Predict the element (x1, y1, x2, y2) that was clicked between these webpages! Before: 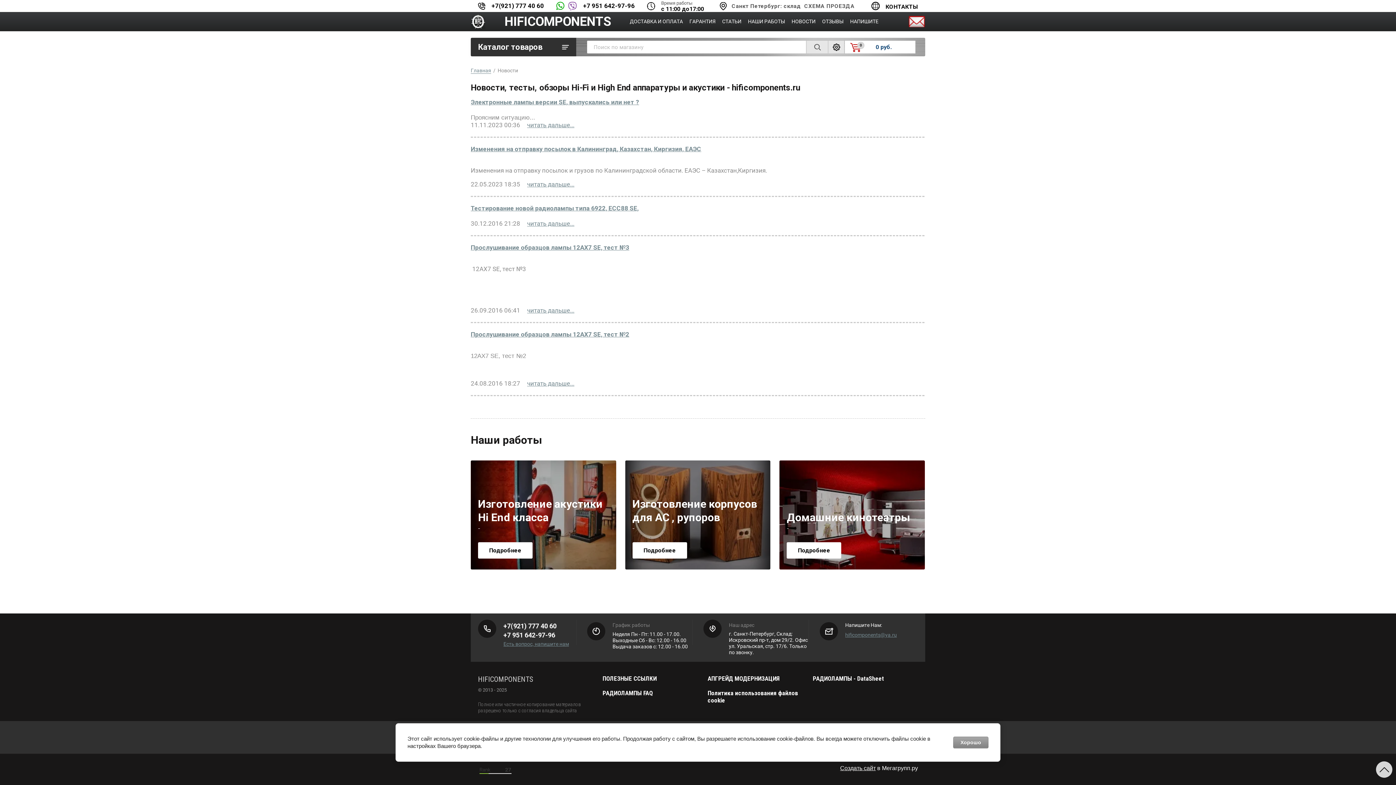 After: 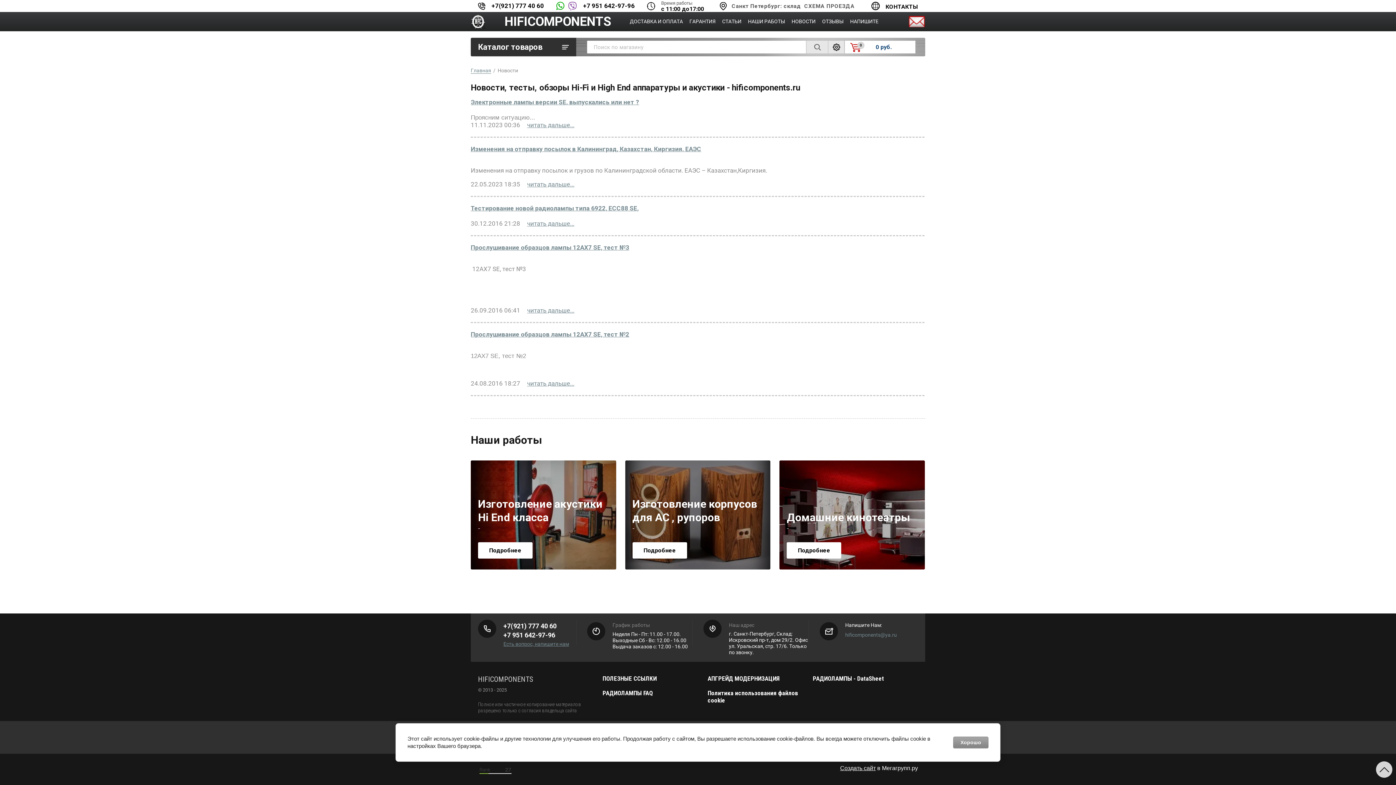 Action: bbox: (845, 632, 897, 638) label: hificomponents@ya.ru